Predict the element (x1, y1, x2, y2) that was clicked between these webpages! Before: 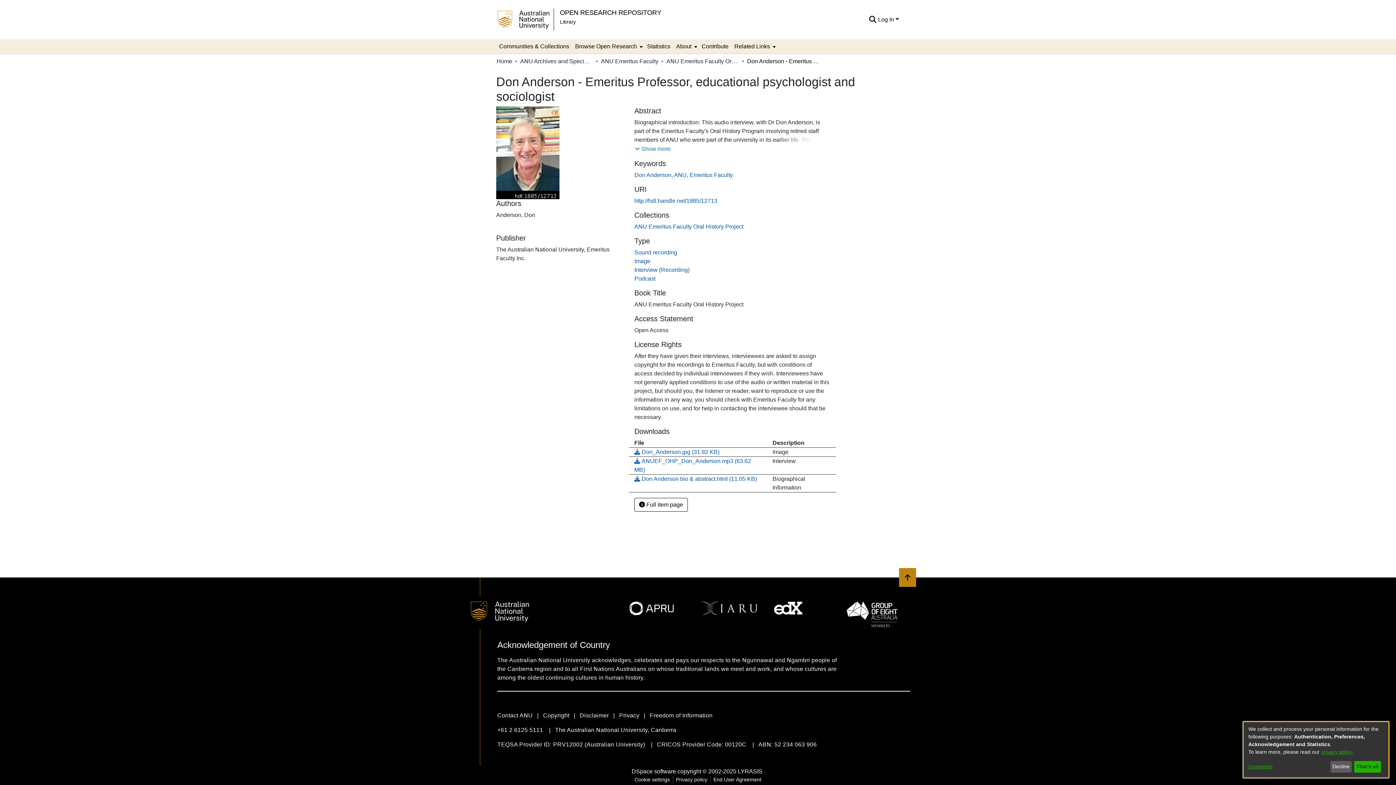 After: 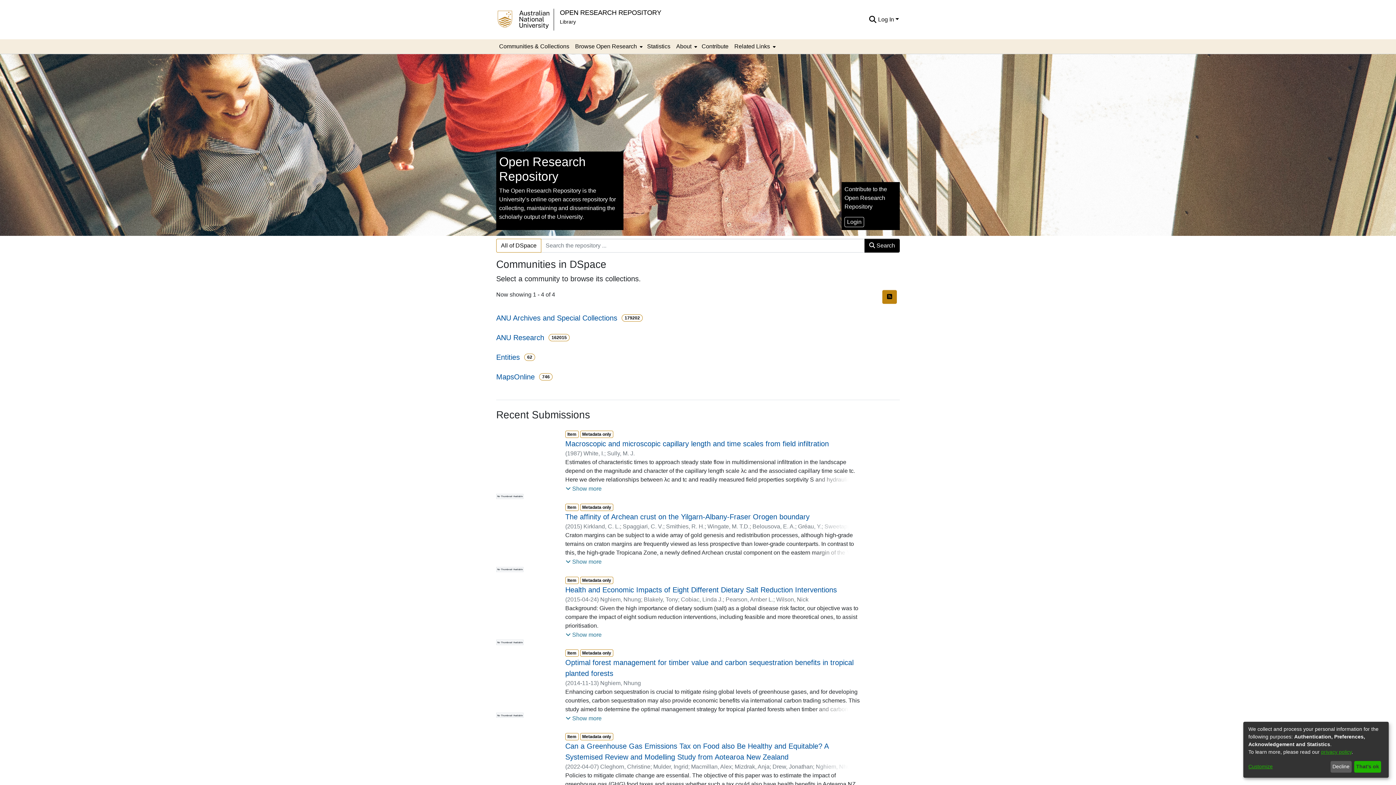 Action: bbox: (496, 57, 512, 65) label: Home